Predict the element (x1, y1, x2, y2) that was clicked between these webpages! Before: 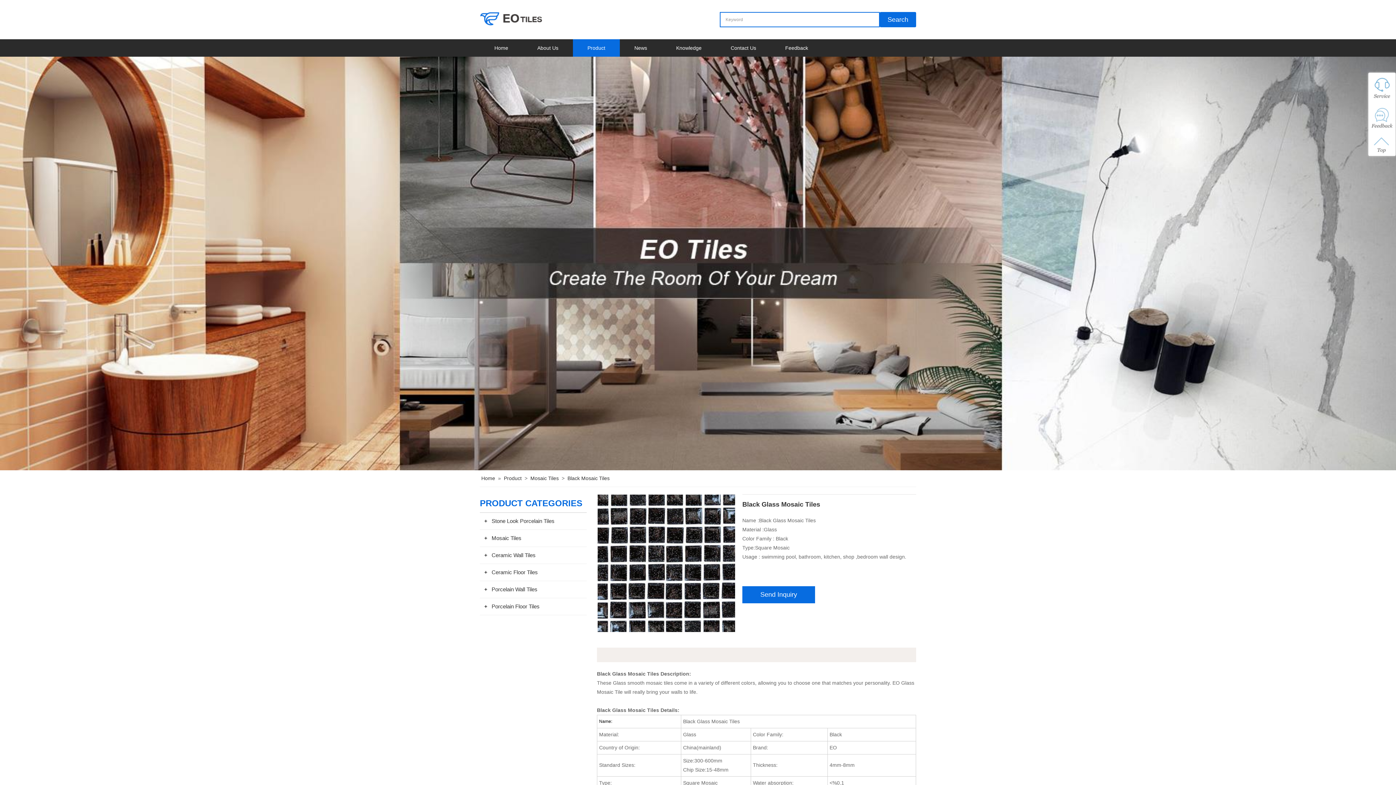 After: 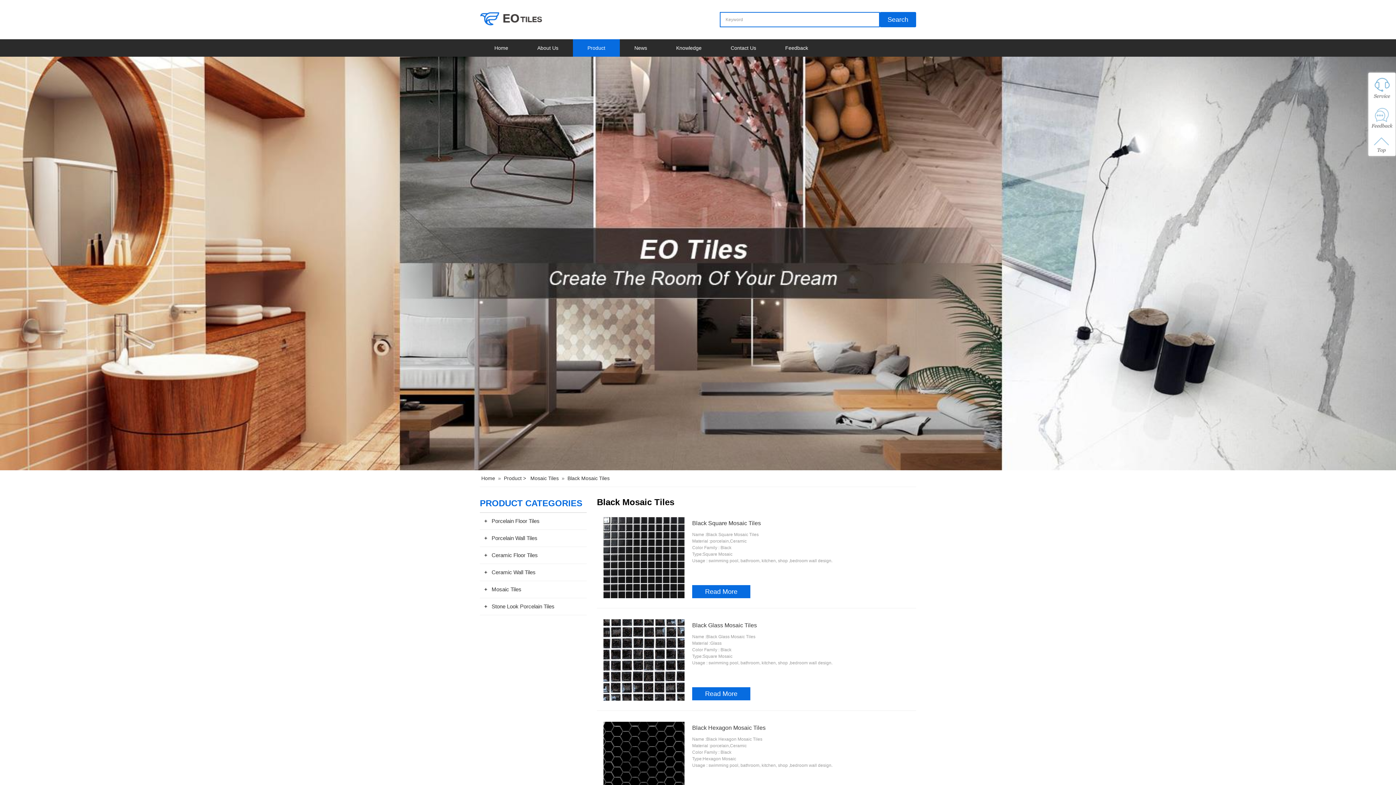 Action: bbox: (567, 475, 609, 481) label: Black Mosaic Tiles